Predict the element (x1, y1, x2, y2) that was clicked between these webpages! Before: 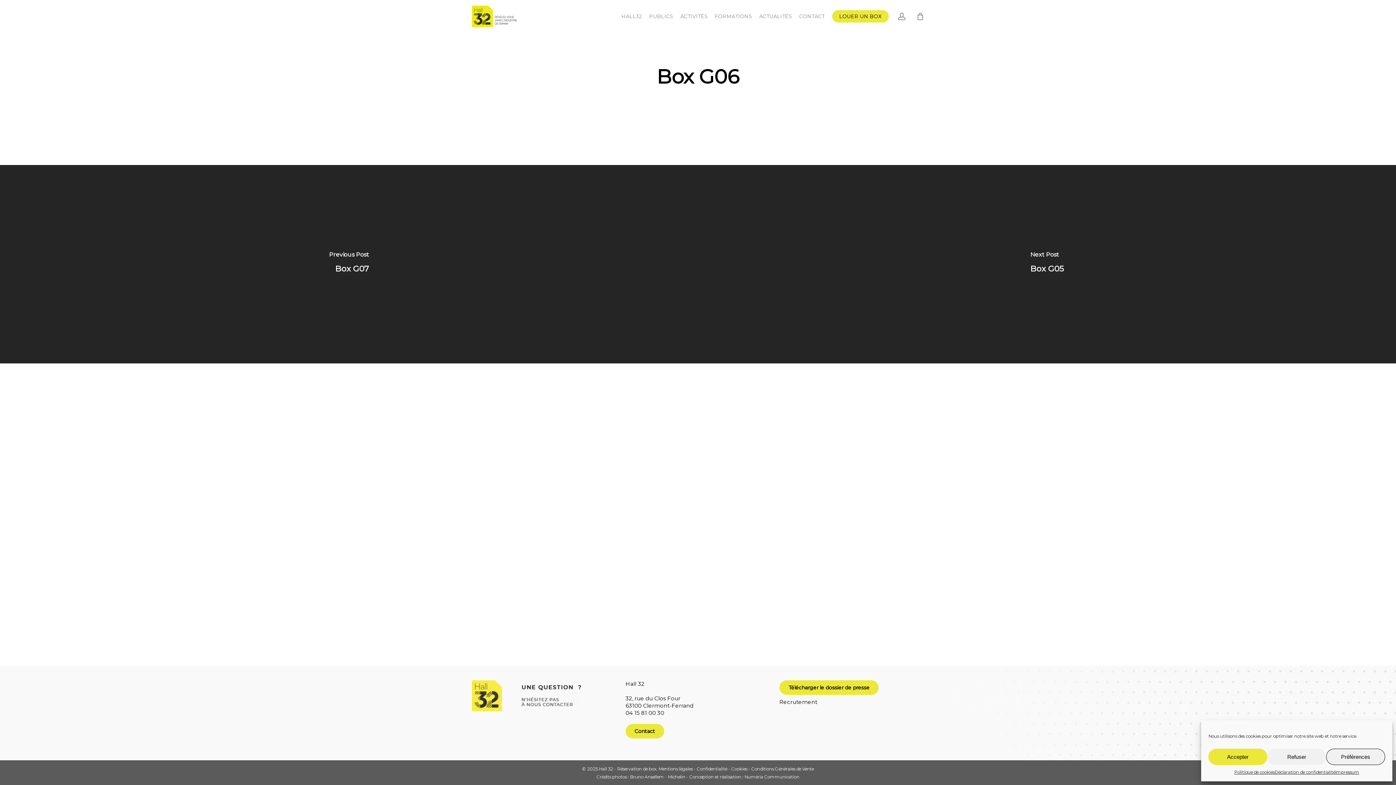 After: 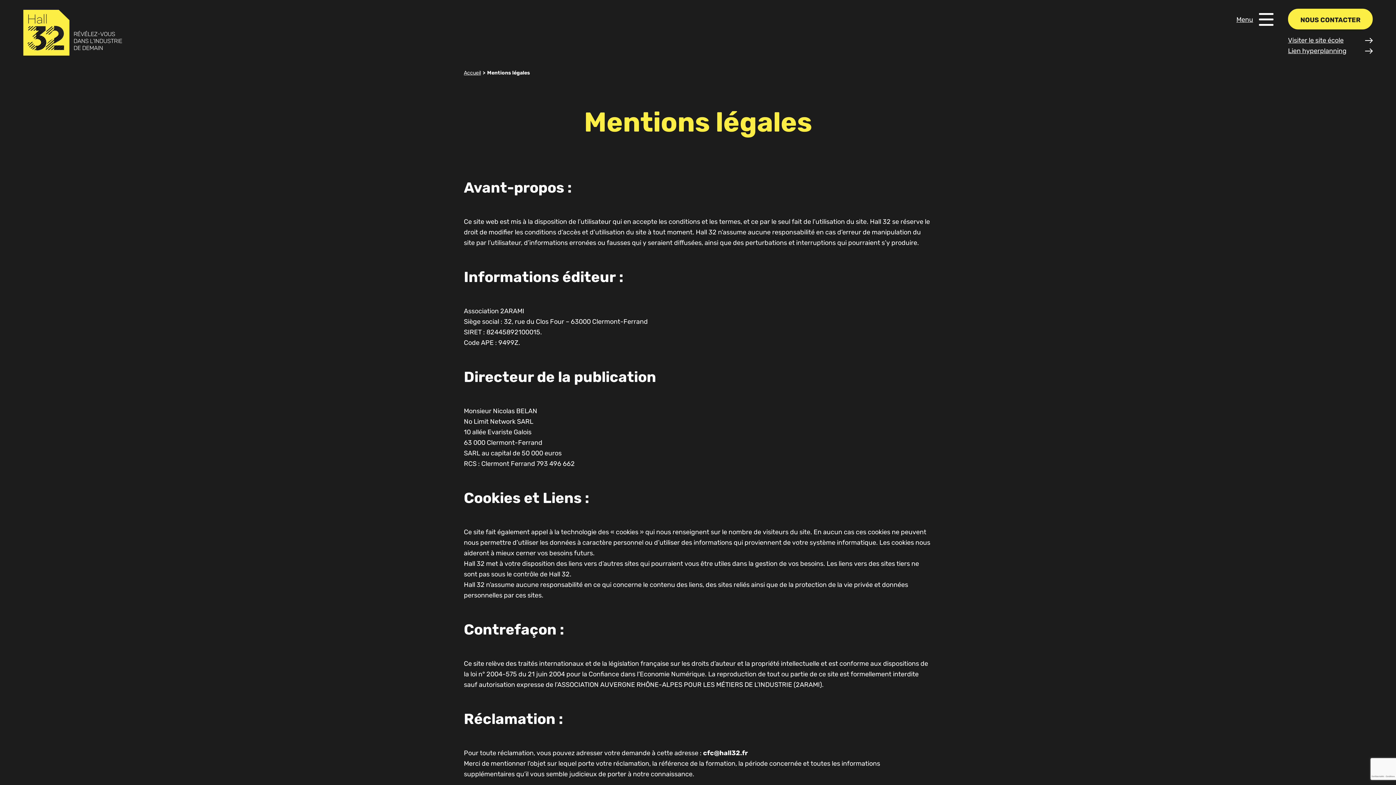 Action: label: Impressum bbox: (1335, 769, 1359, 776)